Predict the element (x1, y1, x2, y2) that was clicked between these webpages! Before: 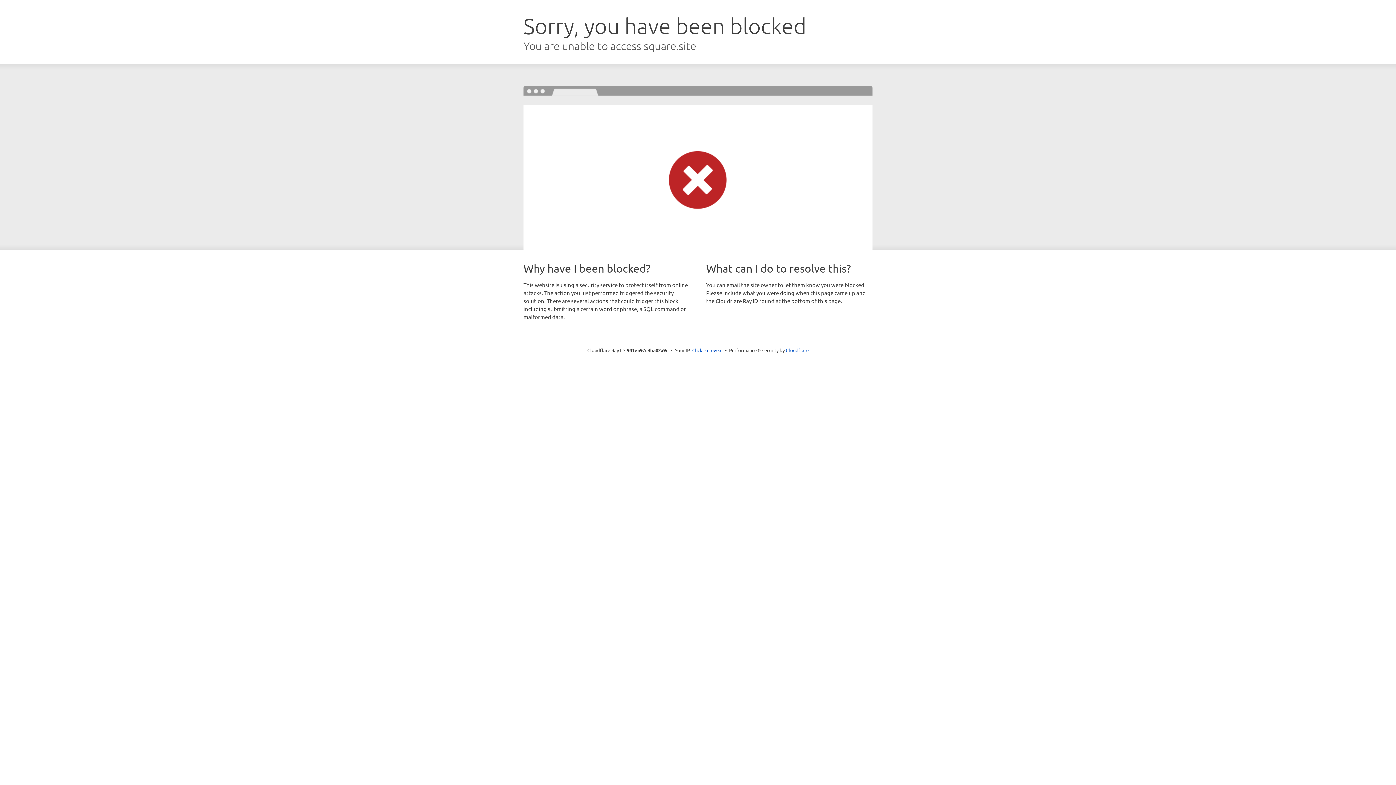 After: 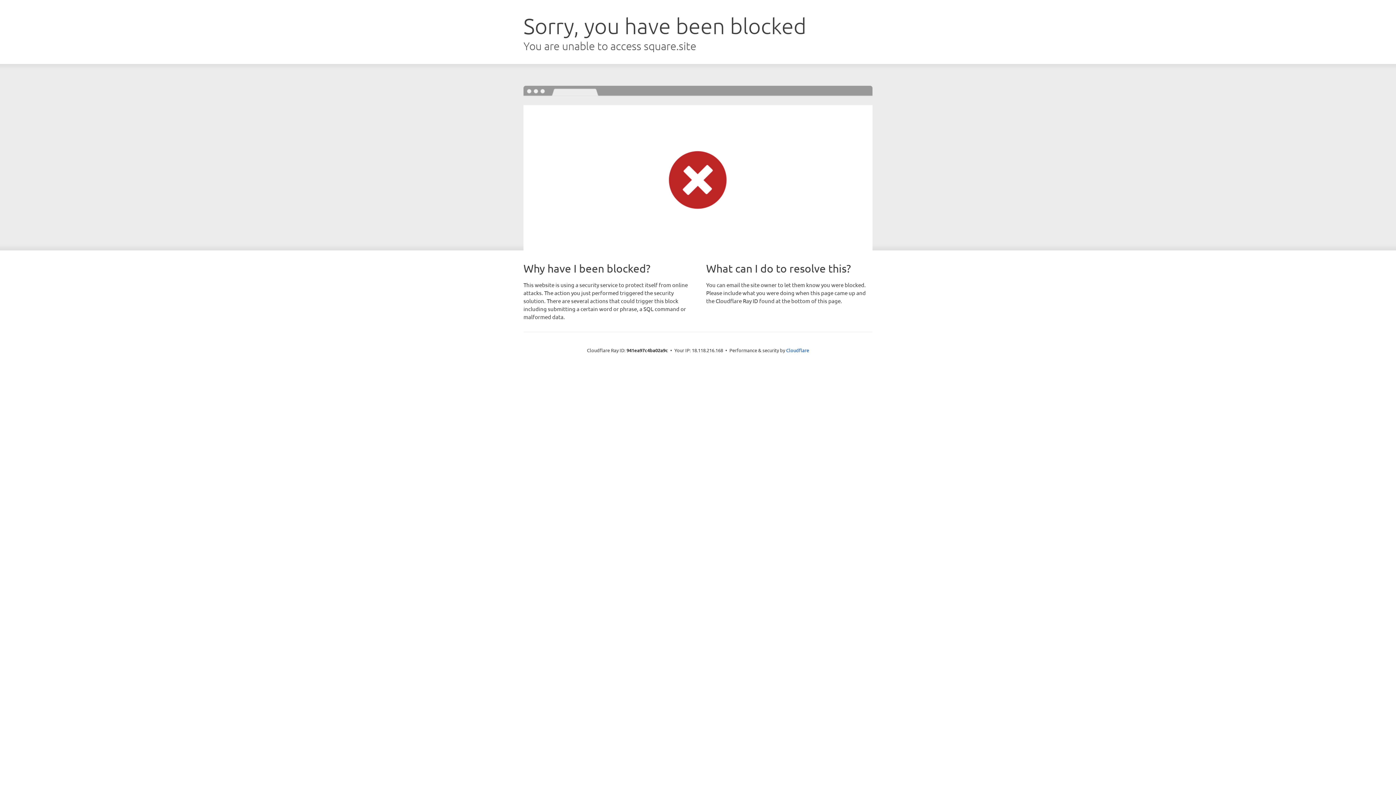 Action: bbox: (692, 346, 722, 353) label: Click to reveal